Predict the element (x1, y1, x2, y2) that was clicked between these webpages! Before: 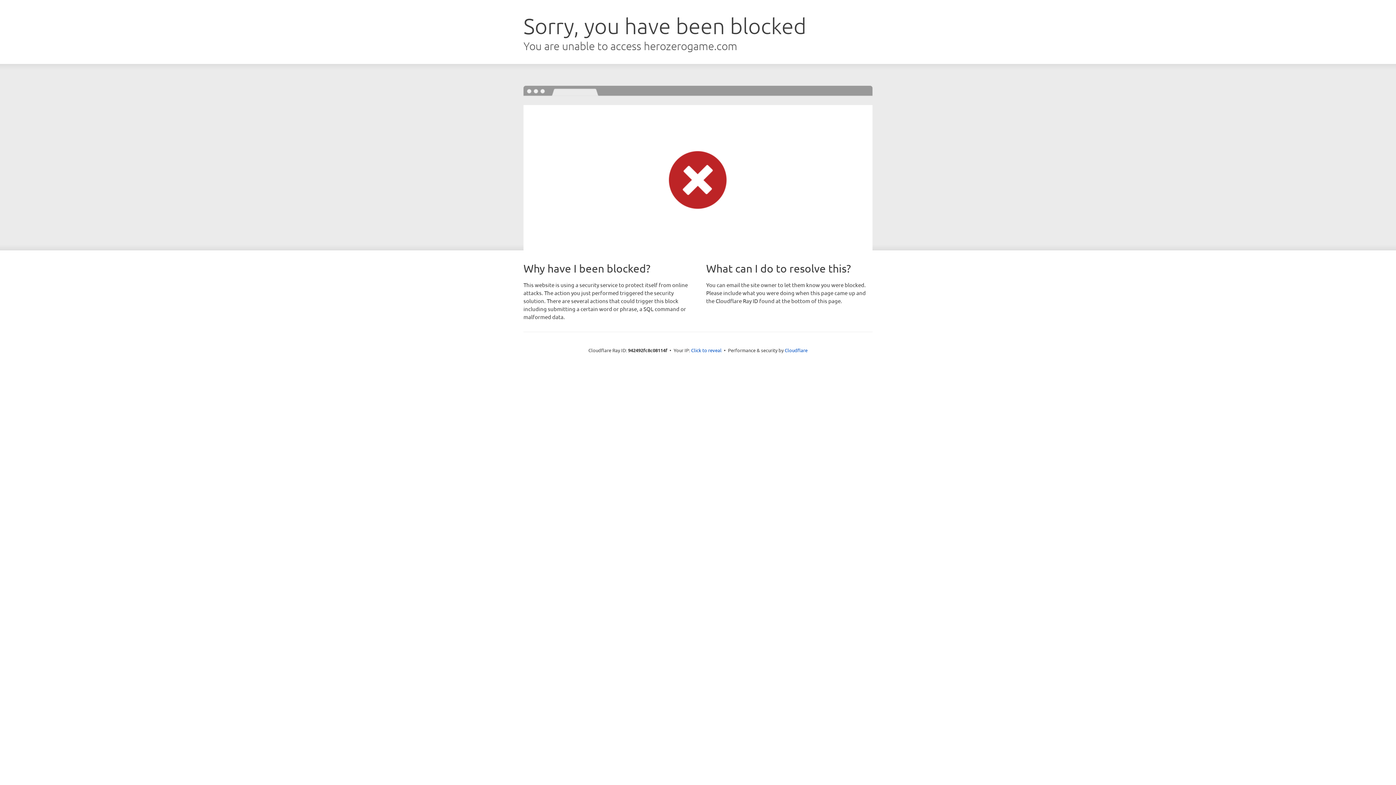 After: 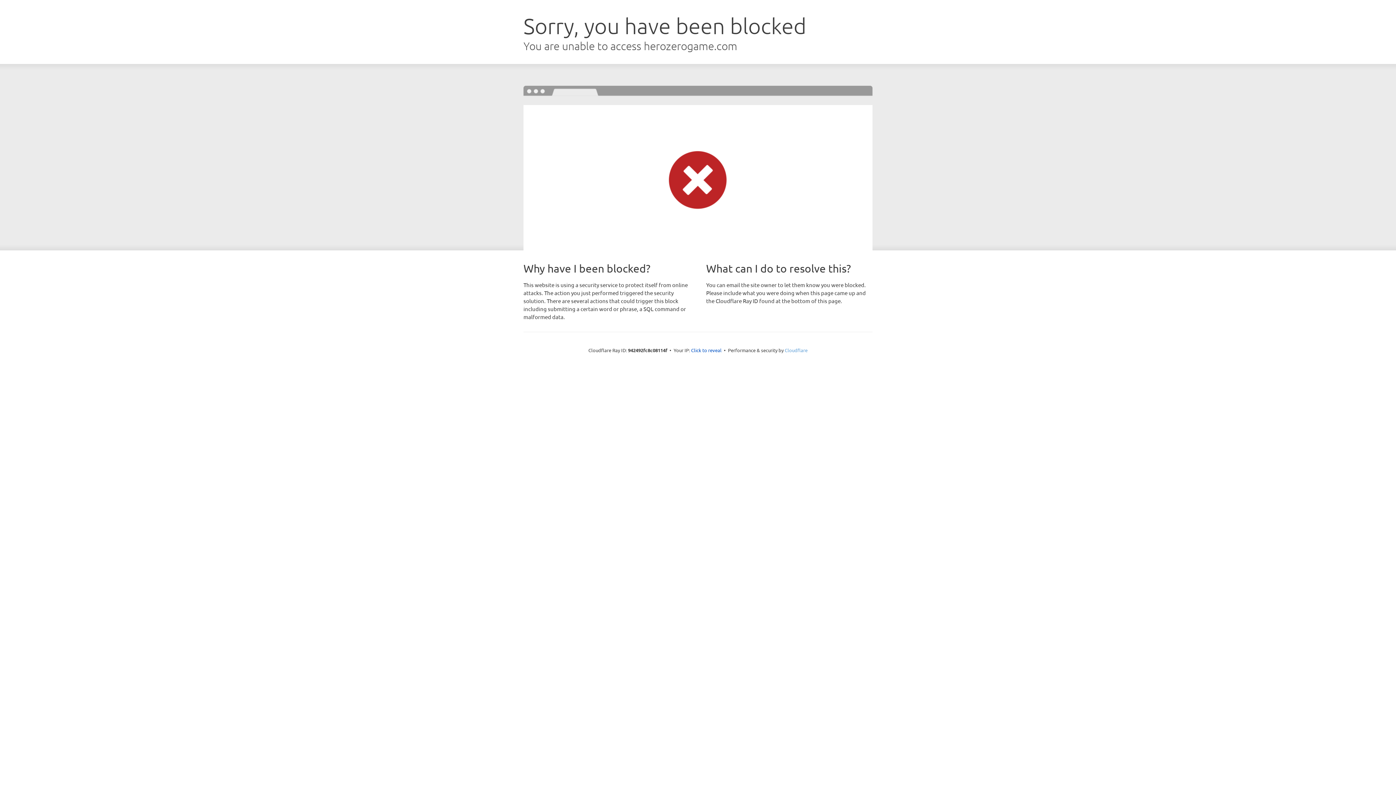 Action: bbox: (784, 347, 807, 353) label: Cloudflare